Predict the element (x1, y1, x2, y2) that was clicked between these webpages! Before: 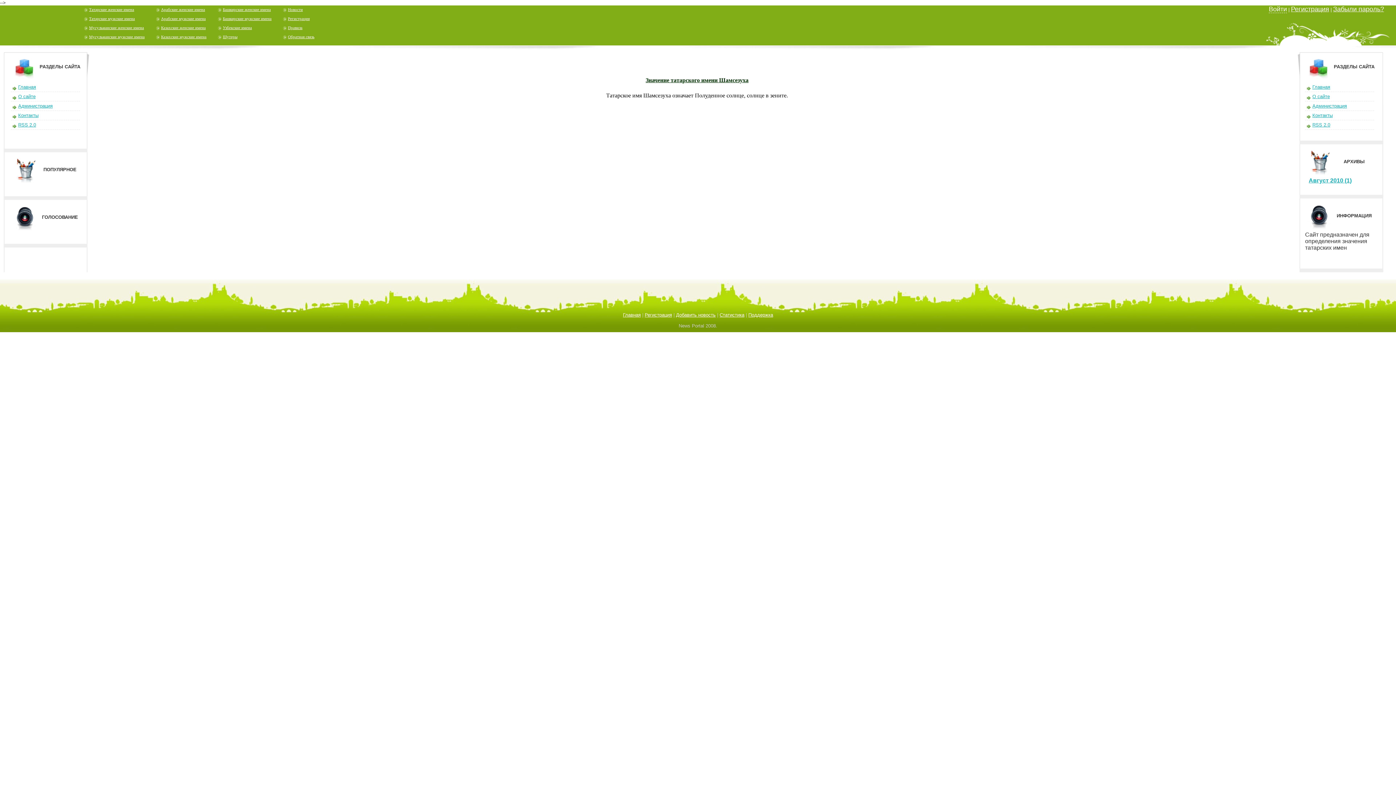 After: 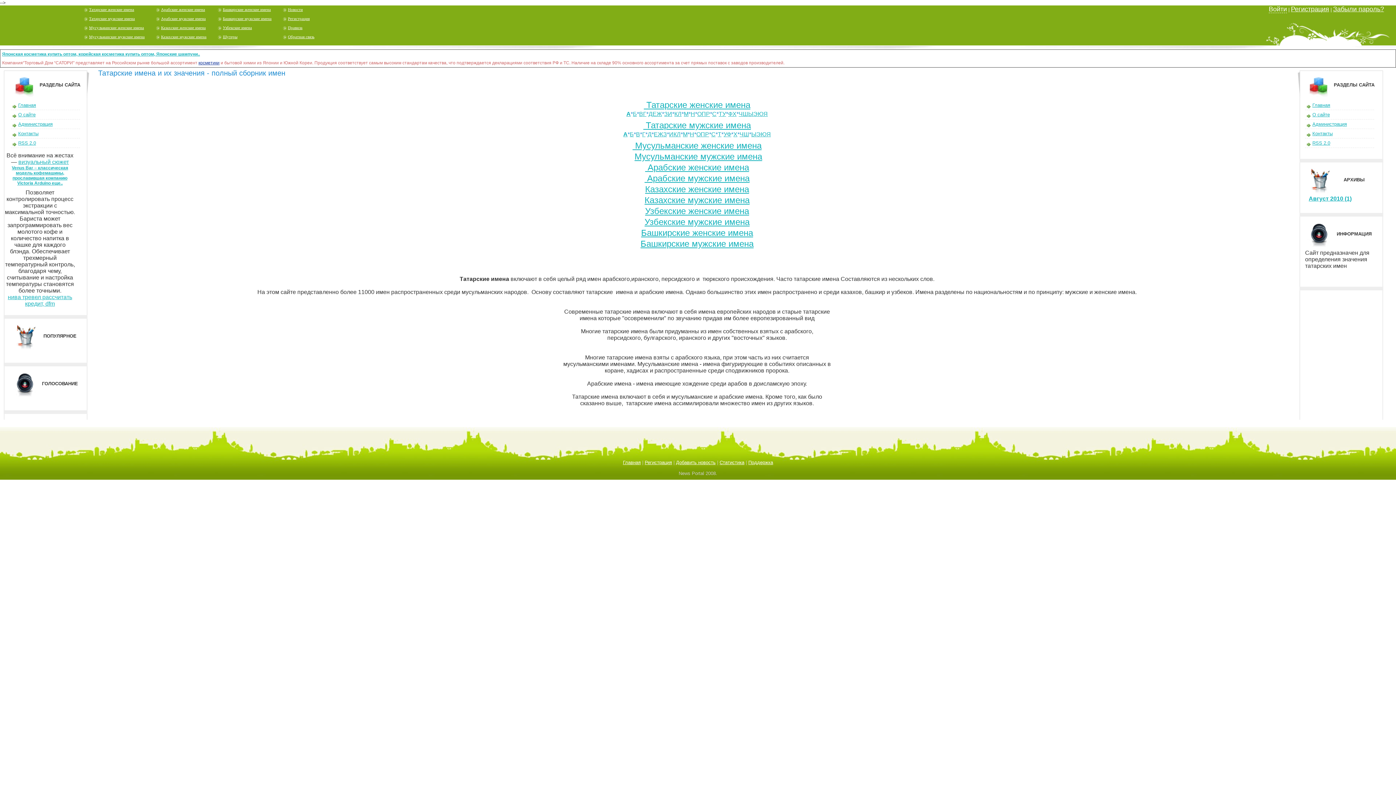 Action: label: Администрация bbox: (1312, 103, 1347, 108)